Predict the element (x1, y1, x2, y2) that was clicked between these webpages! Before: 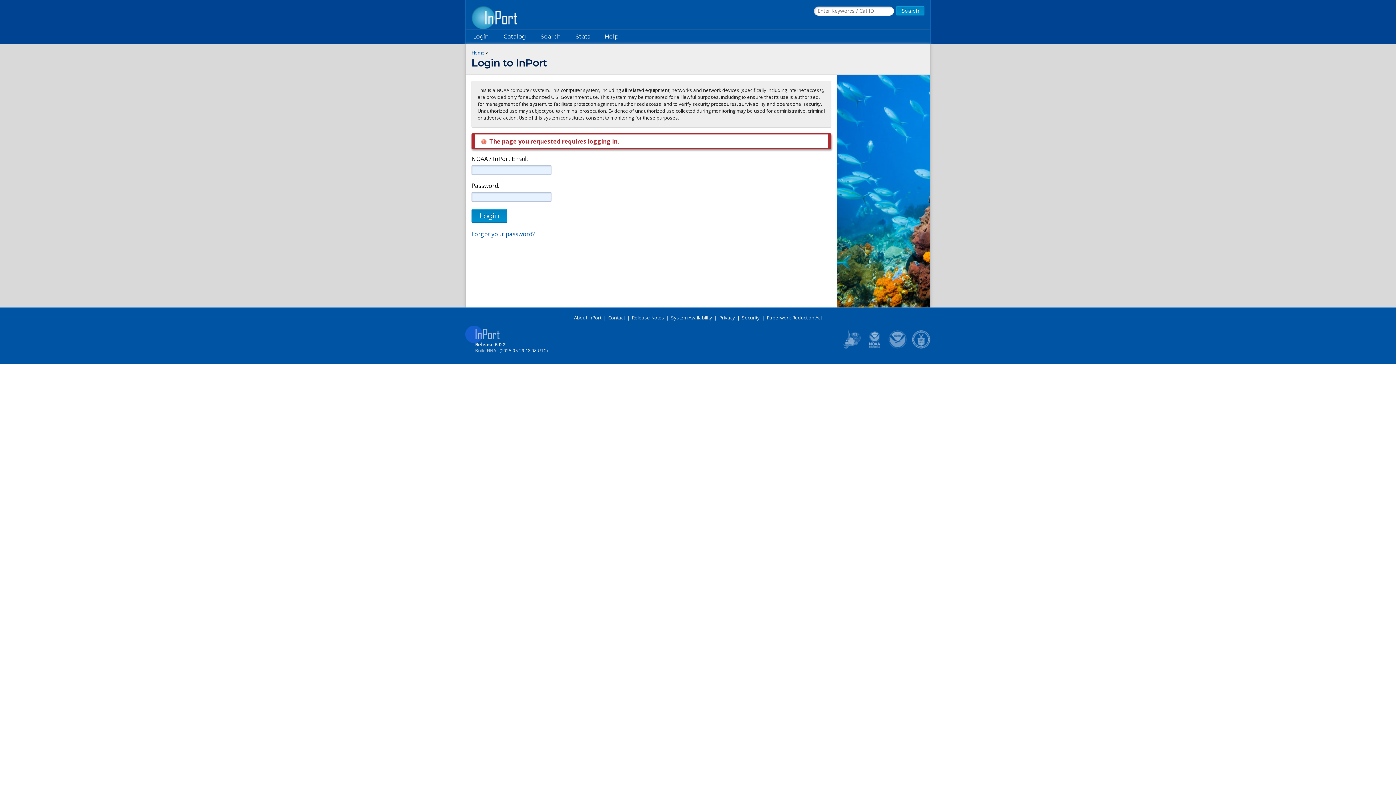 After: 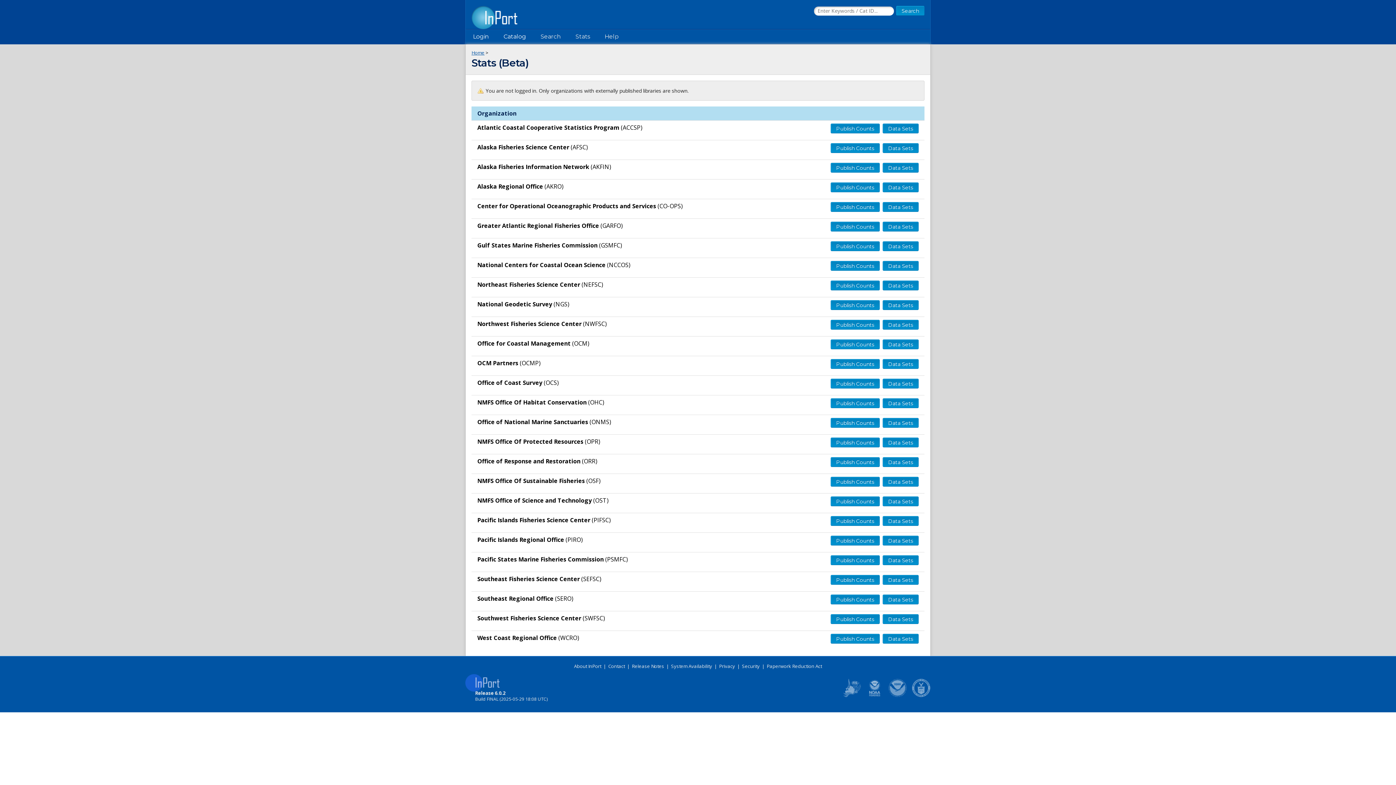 Action: label: Stats bbox: (568, 29, 597, 44)